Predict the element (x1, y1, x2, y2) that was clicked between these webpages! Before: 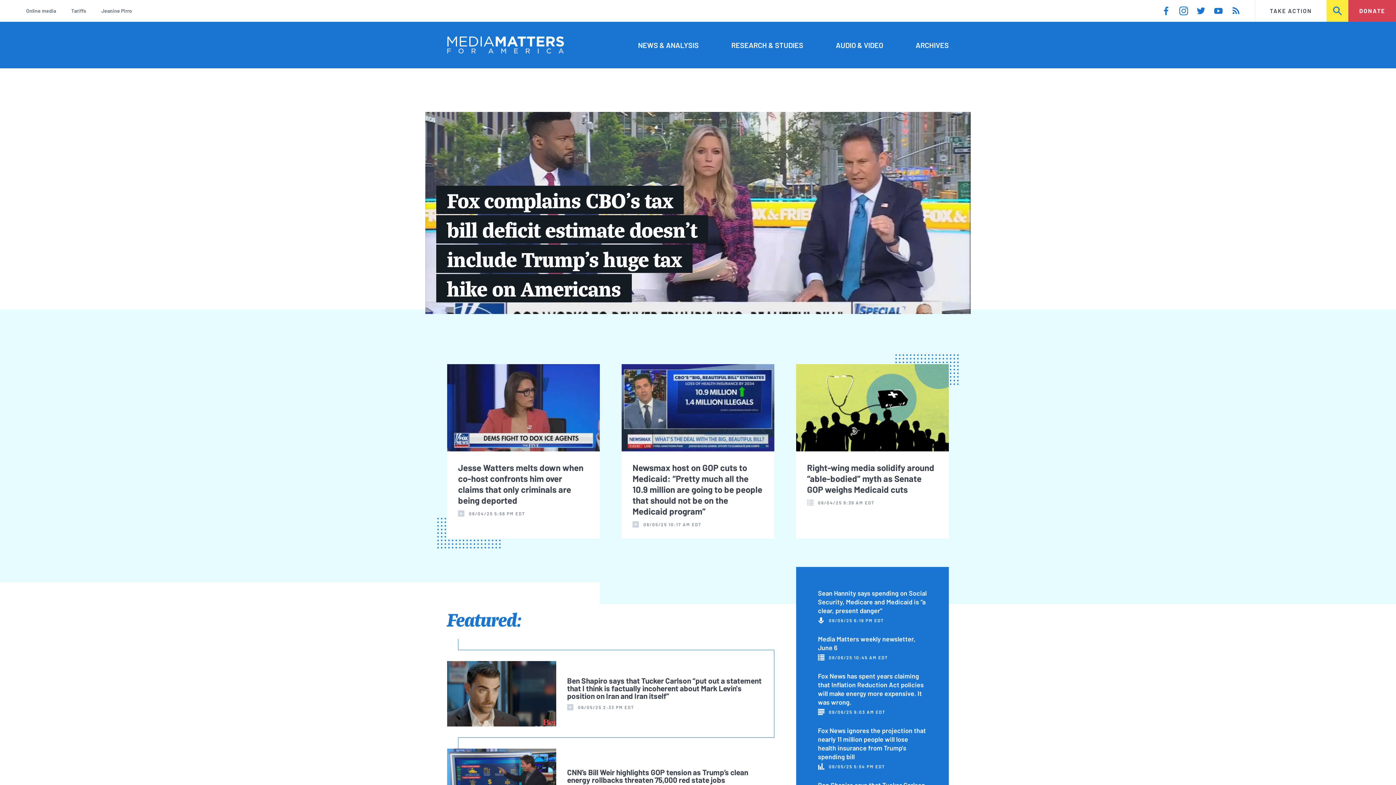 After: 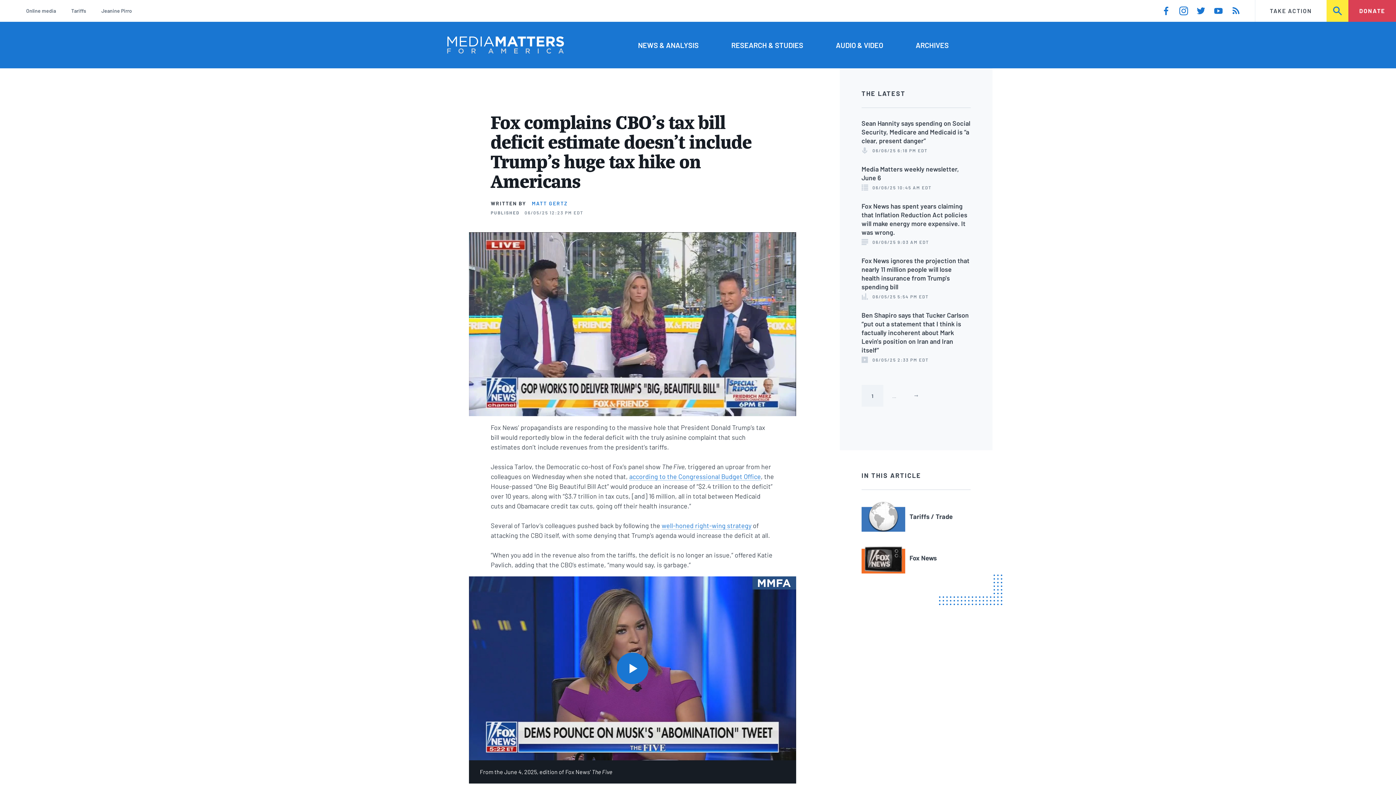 Action: bbox: (425, 112, 970, 314) label: Fox complains CBO’s tax bill deficit estimate doesn’t include Trump's huge tax hike on Americans